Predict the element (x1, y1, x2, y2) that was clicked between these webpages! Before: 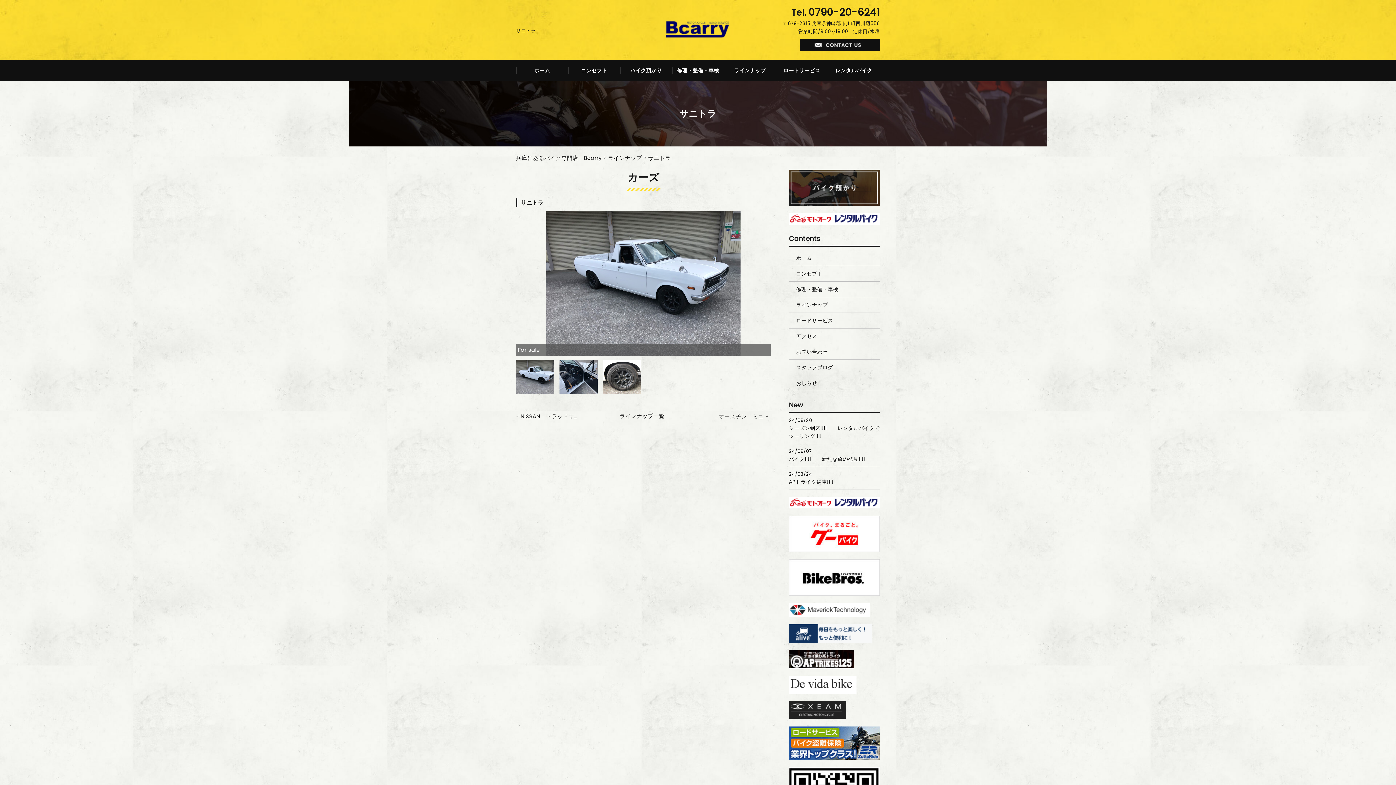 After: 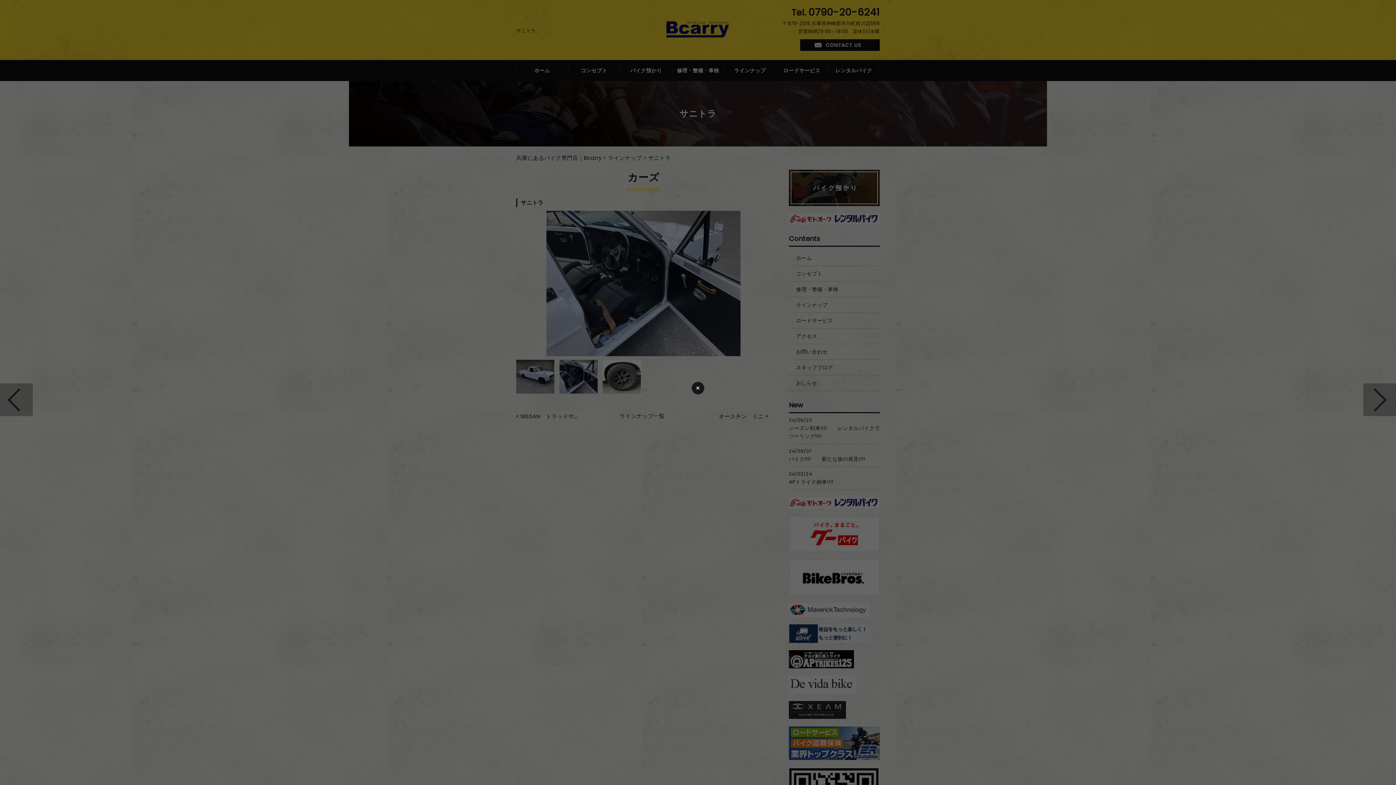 Action: bbox: (559, 360, 597, 393)